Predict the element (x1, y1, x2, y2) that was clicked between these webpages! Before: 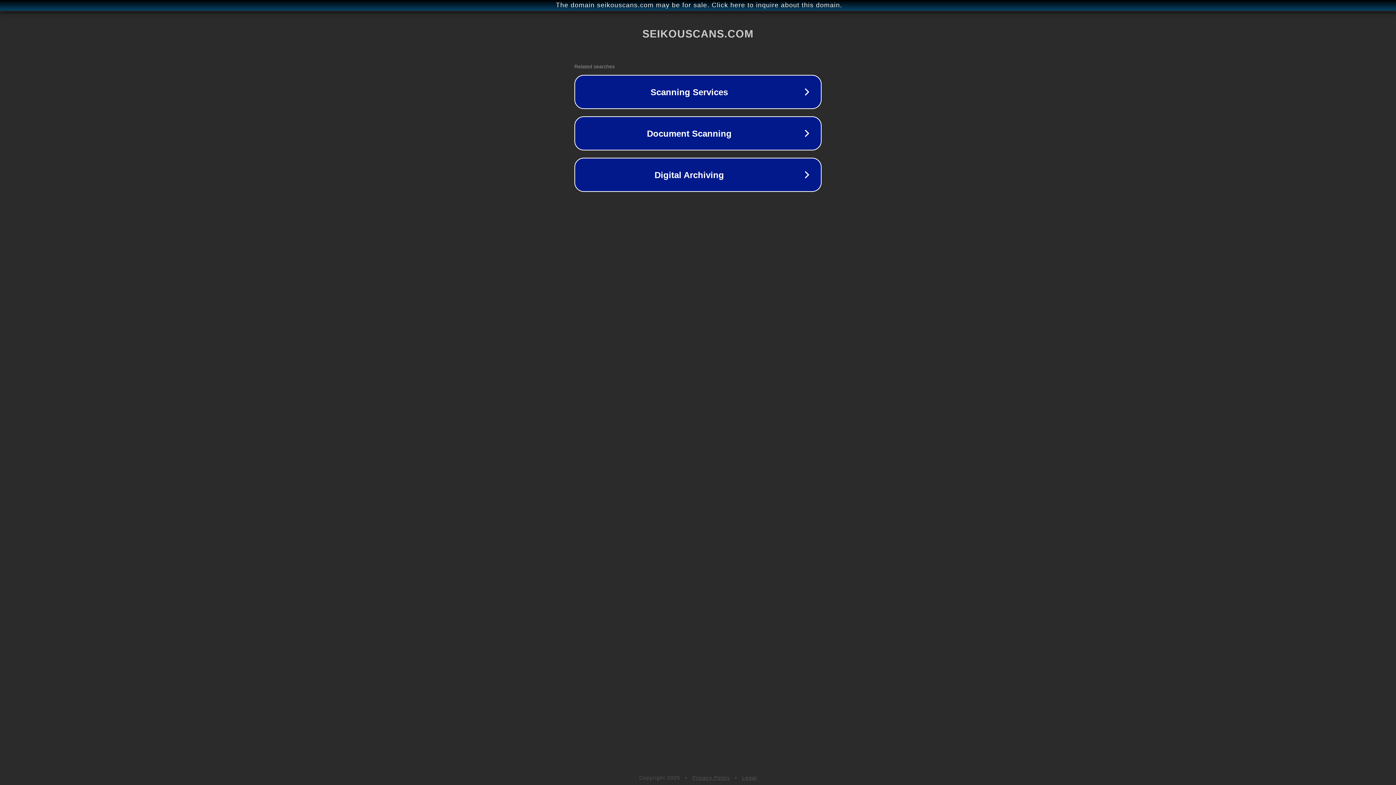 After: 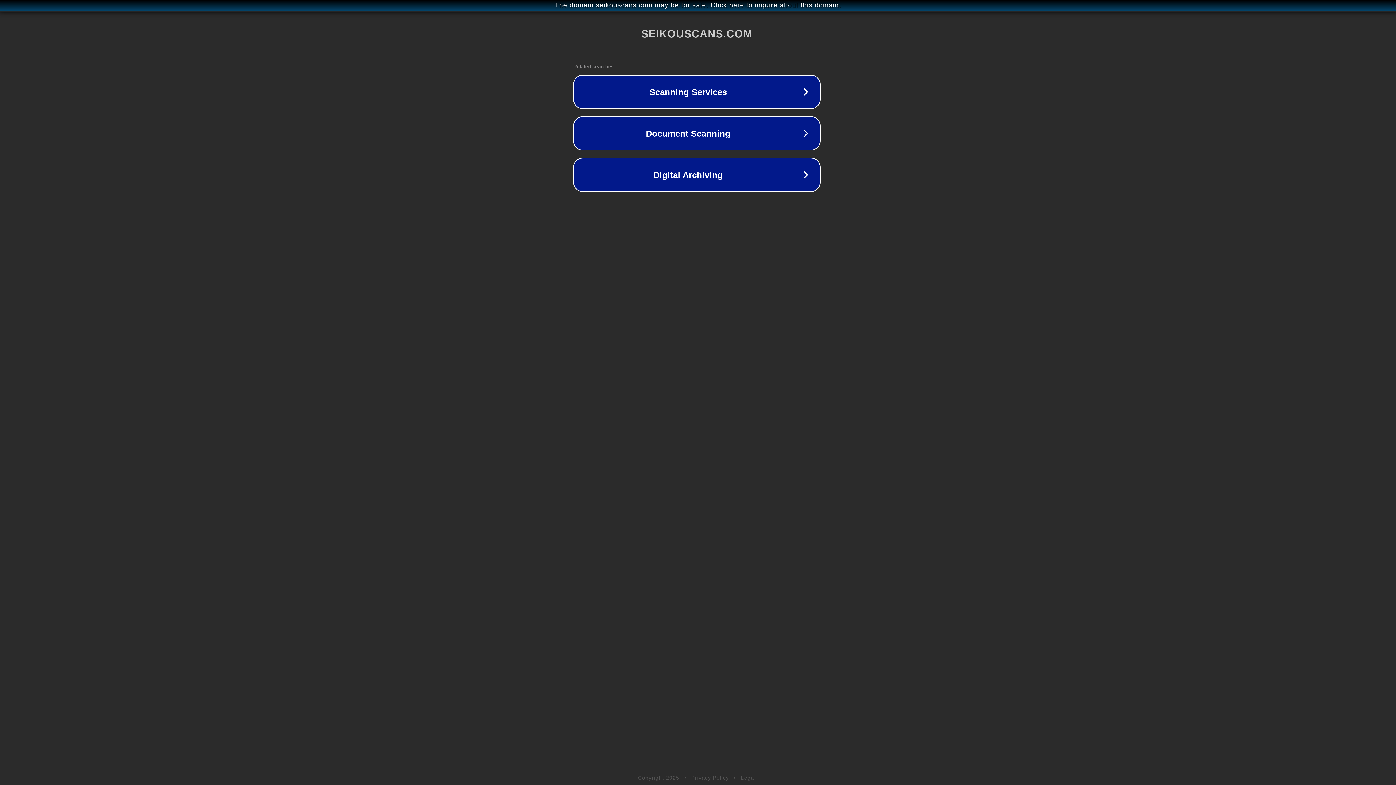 Action: label: The domain seikouscans.com may be for sale. Click here to inquire about this domain. bbox: (1, 1, 1397, 9)